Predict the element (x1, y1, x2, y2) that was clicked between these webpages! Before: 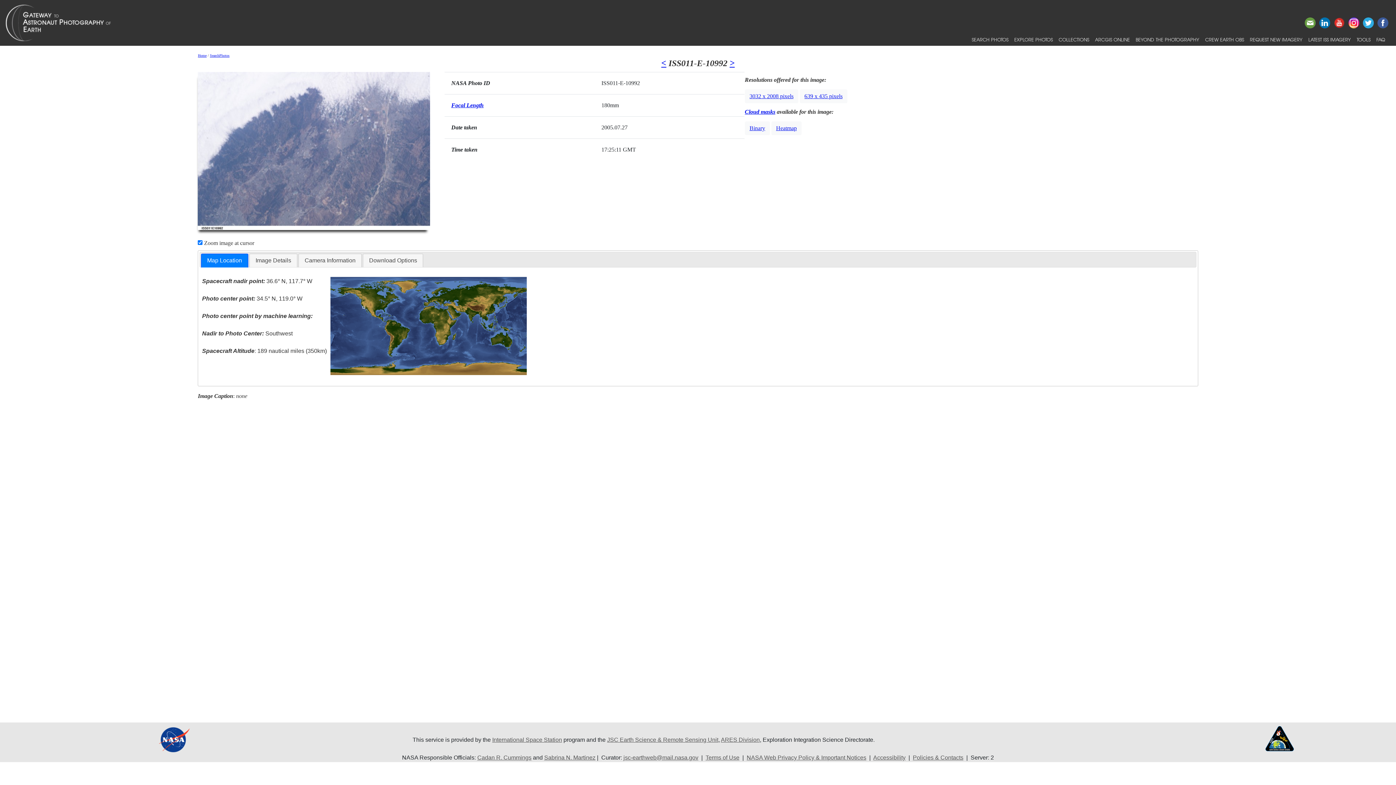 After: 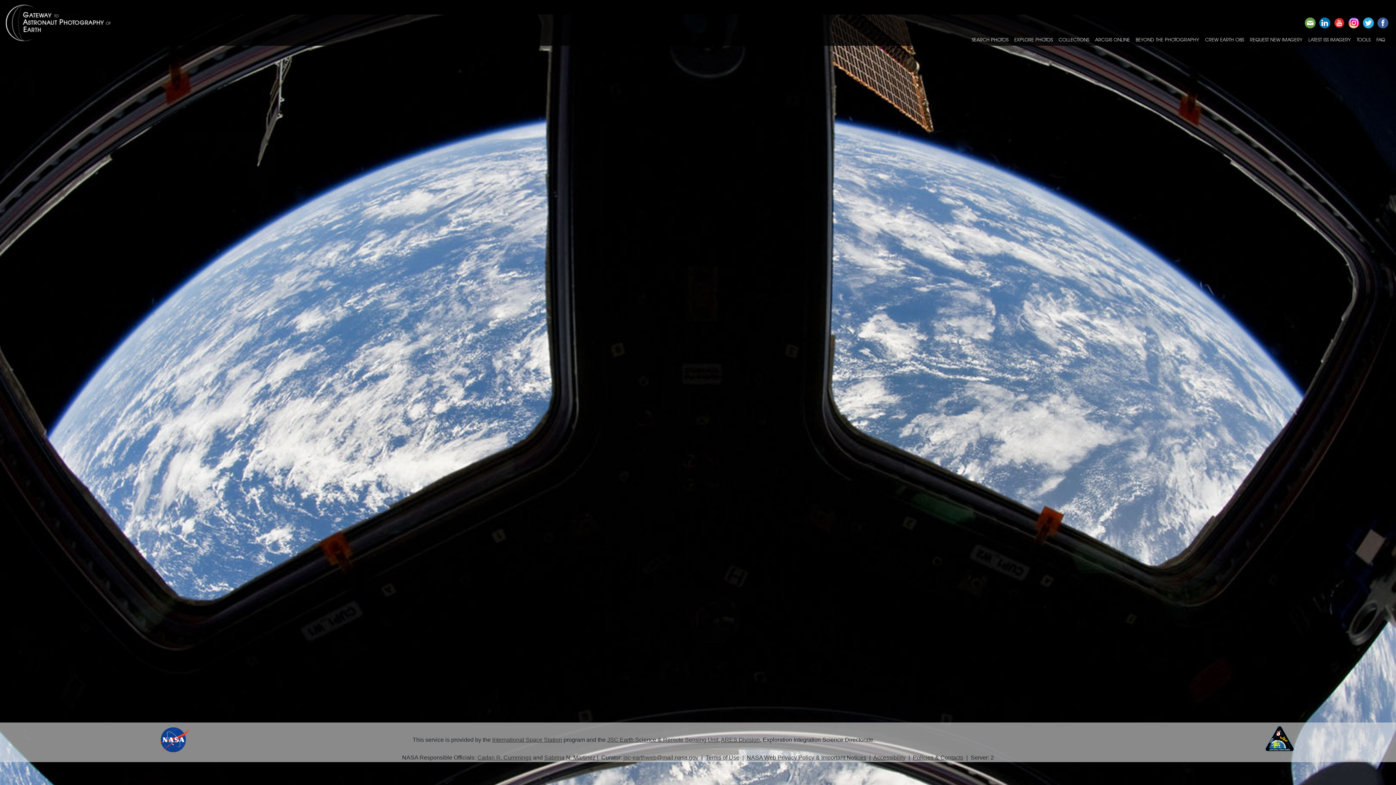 Action: bbox: (5, 2, 127, 42)